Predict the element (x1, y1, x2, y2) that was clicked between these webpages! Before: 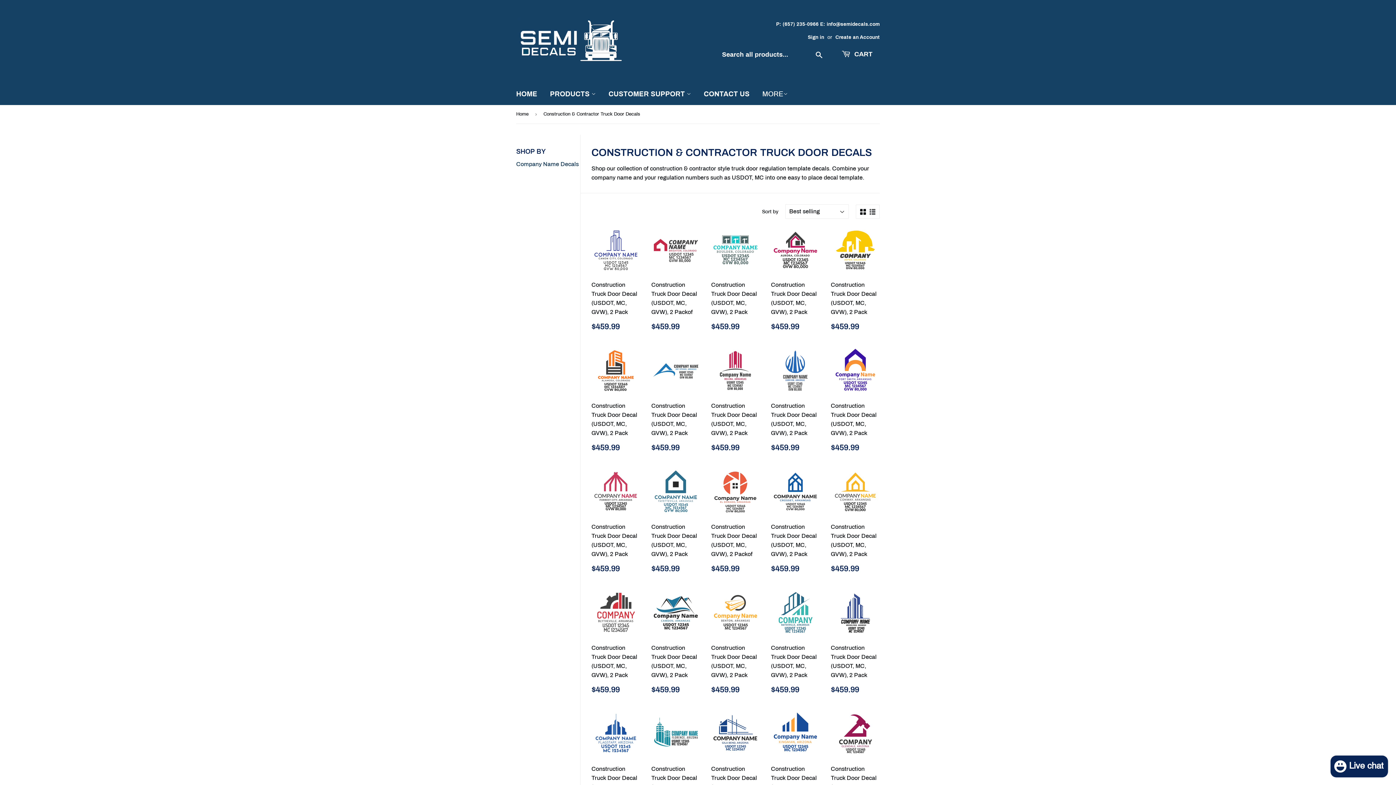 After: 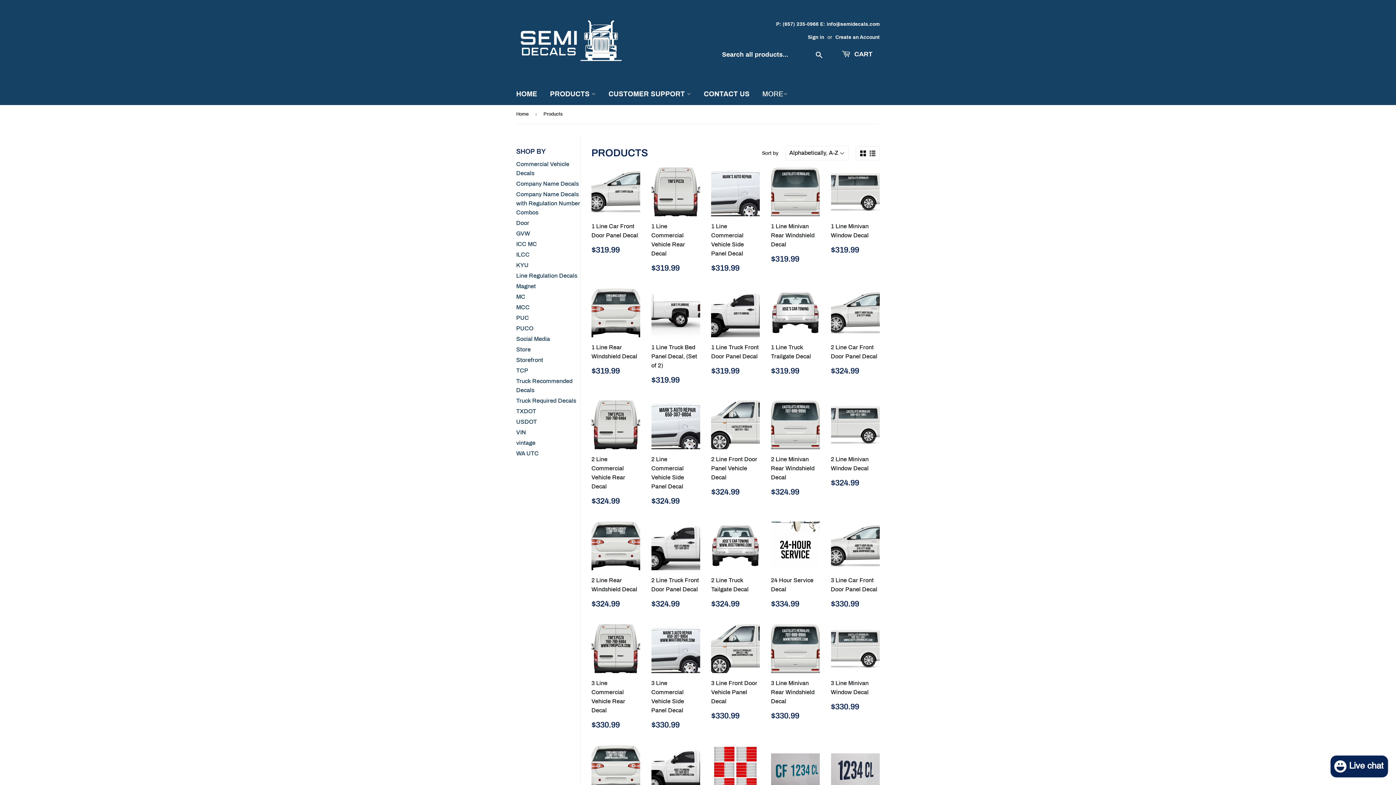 Action: bbox: (544, 83, 601, 105) label: PRODUCTS 